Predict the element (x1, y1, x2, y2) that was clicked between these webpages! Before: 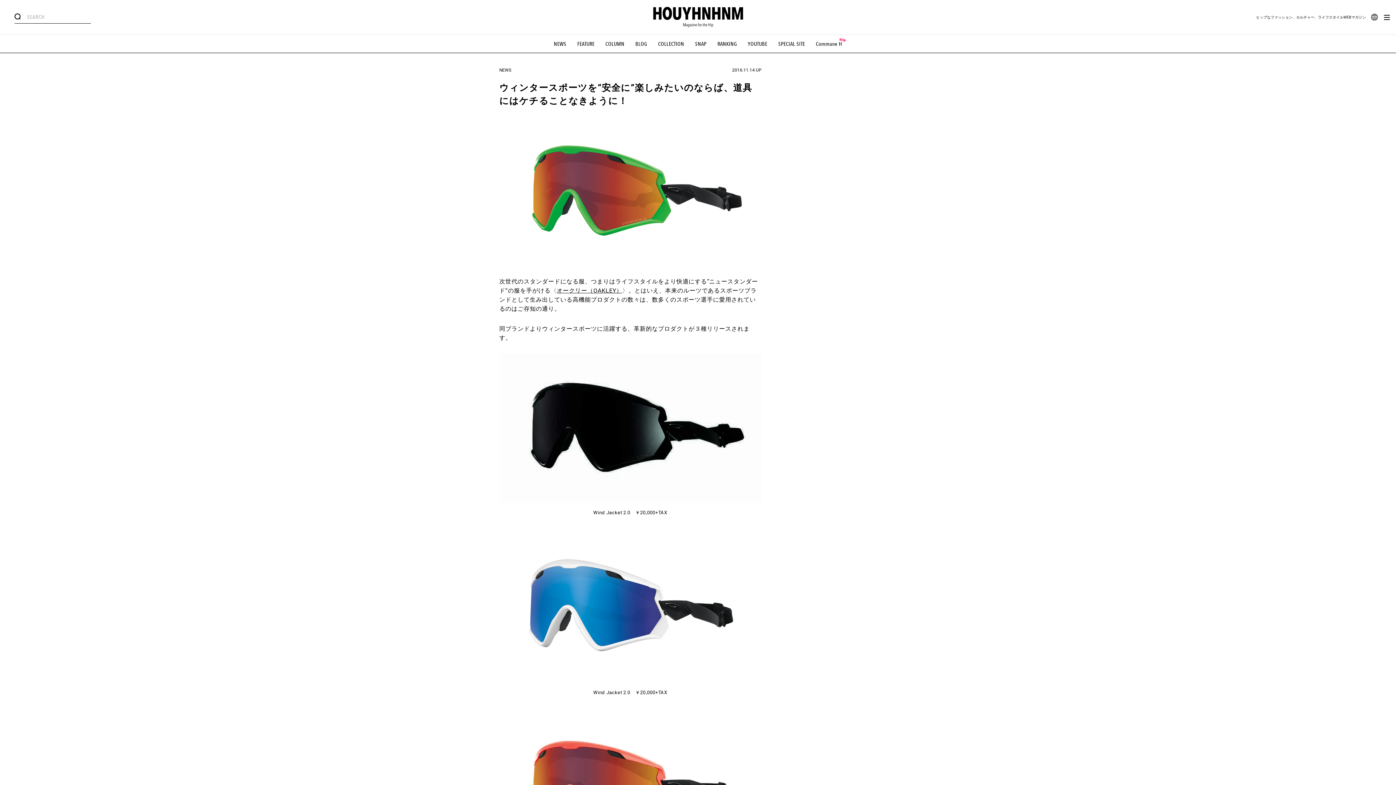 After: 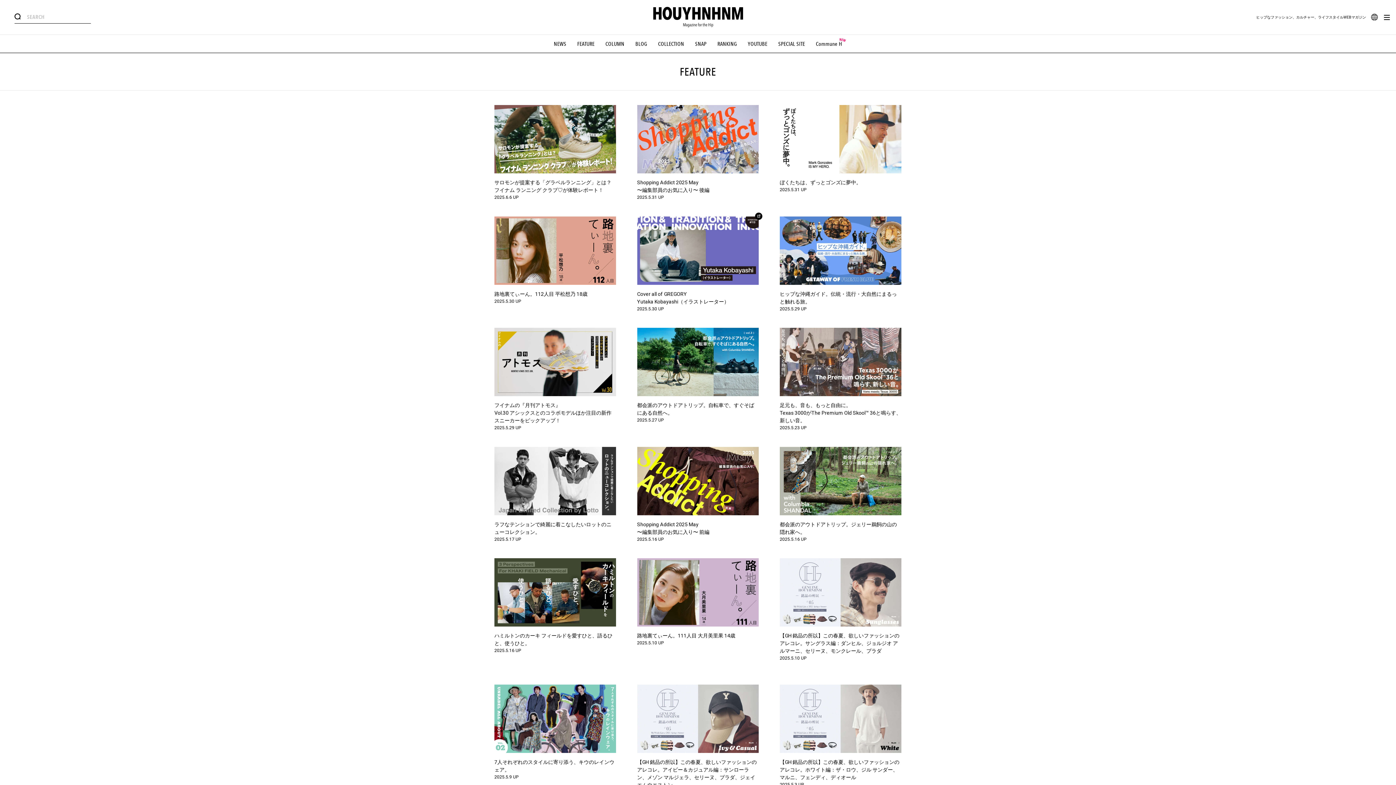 Action: bbox: (577, 40, 594, 47) label: FEATURE